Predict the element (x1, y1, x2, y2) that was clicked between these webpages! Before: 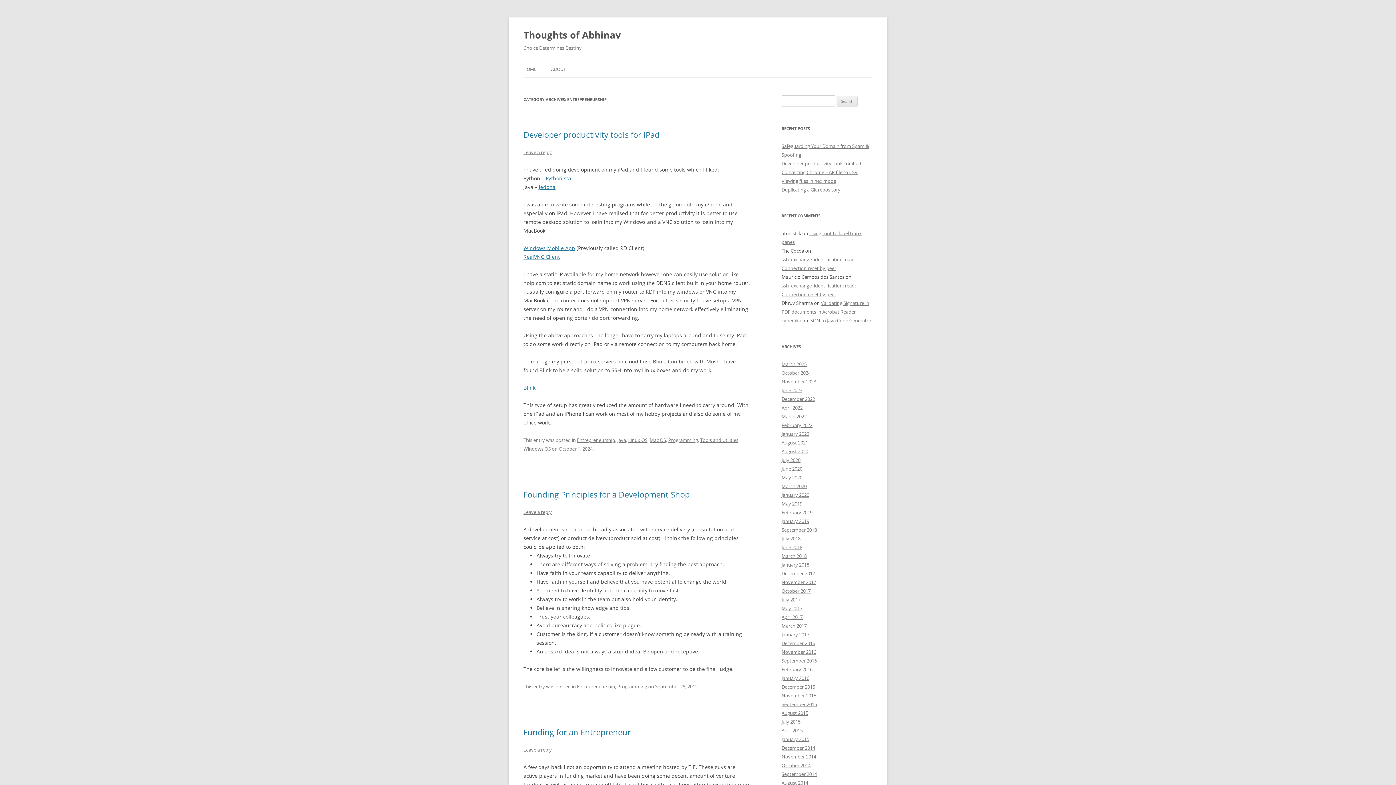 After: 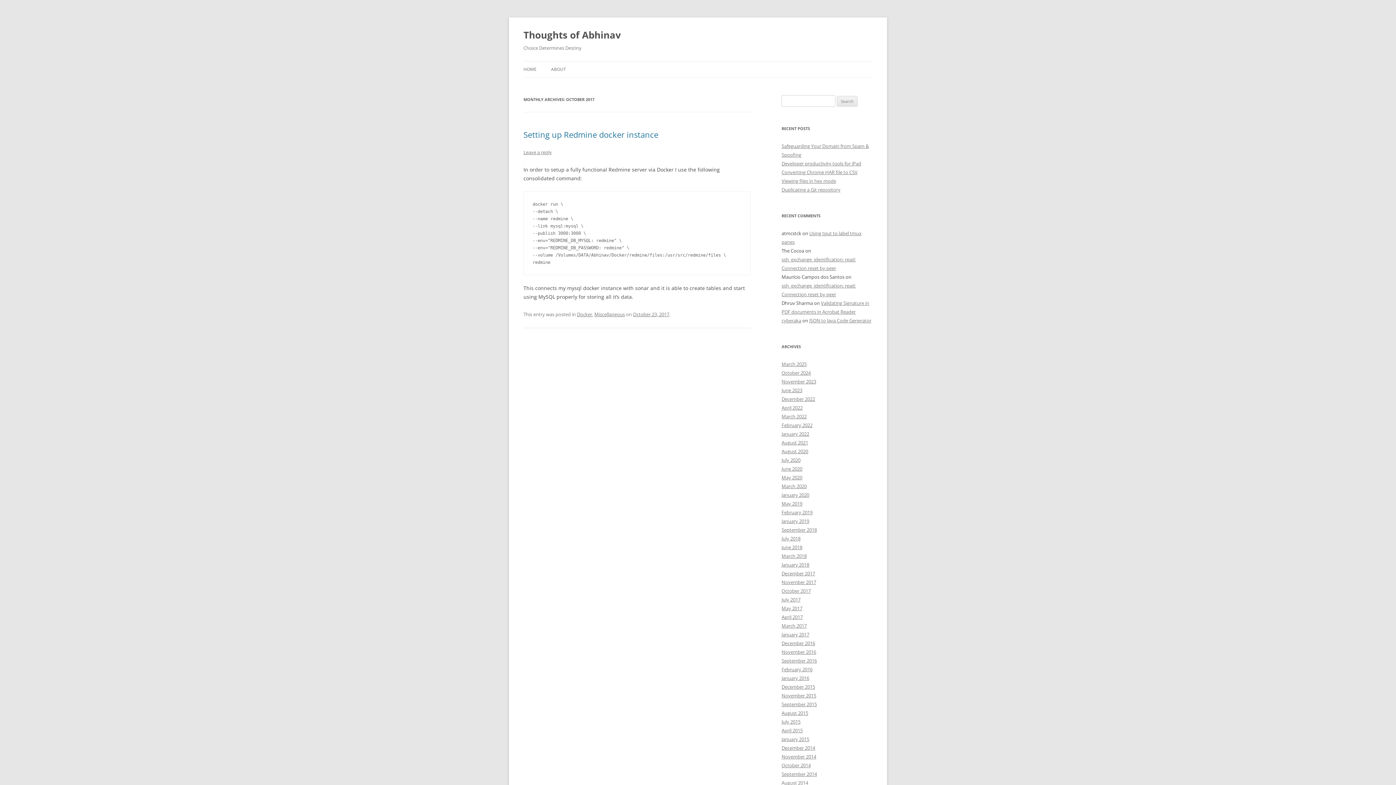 Action: bbox: (781, 588, 810, 594) label: October 2017